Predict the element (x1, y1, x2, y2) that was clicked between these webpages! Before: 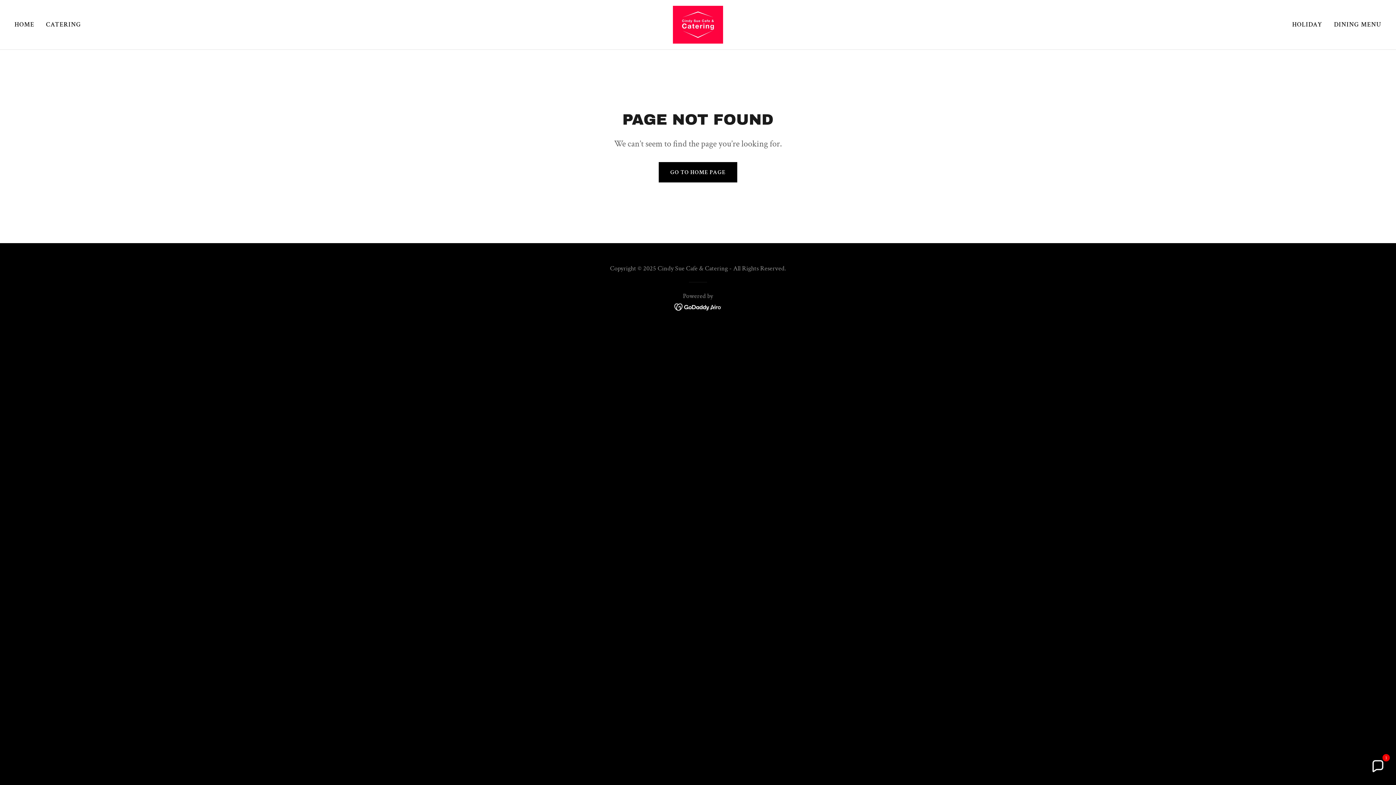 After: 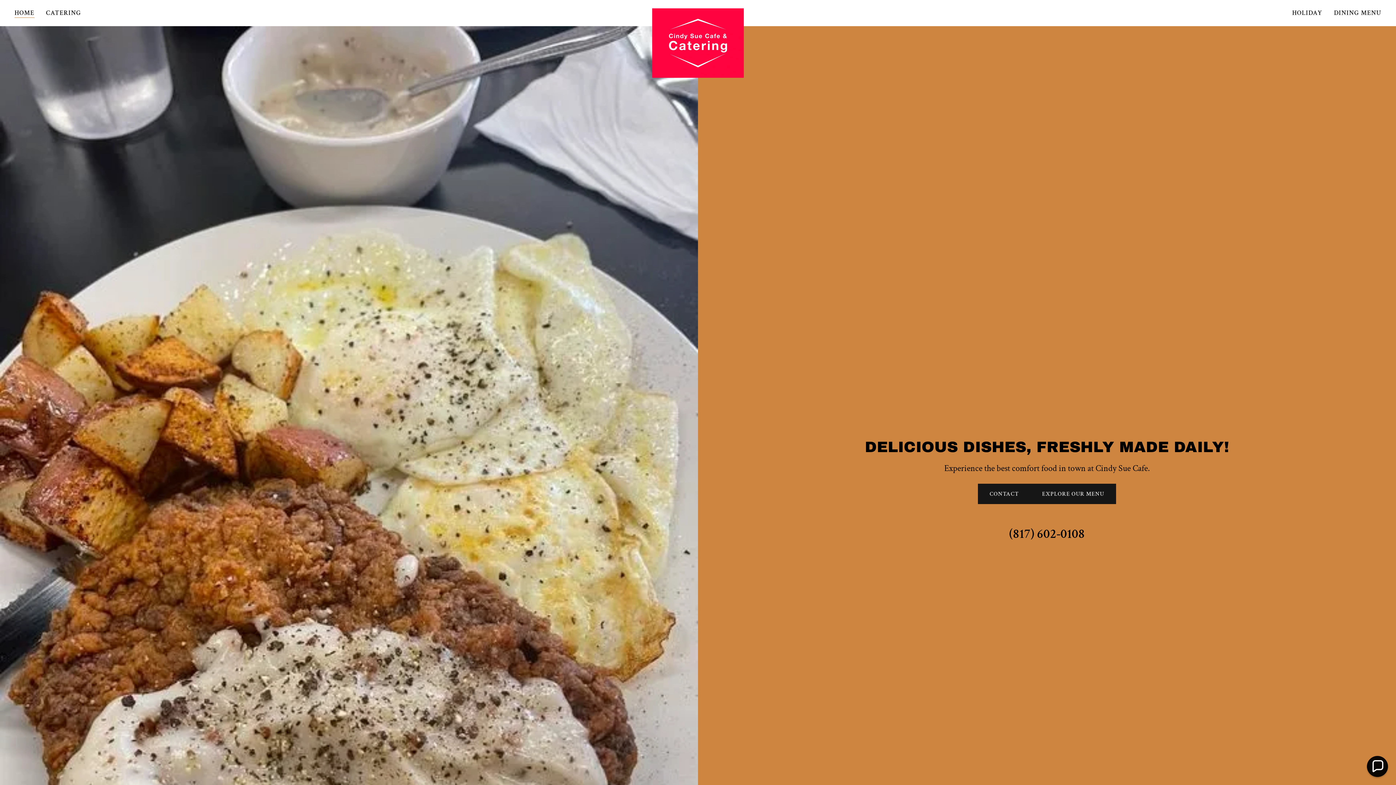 Action: bbox: (673, 19, 723, 28)